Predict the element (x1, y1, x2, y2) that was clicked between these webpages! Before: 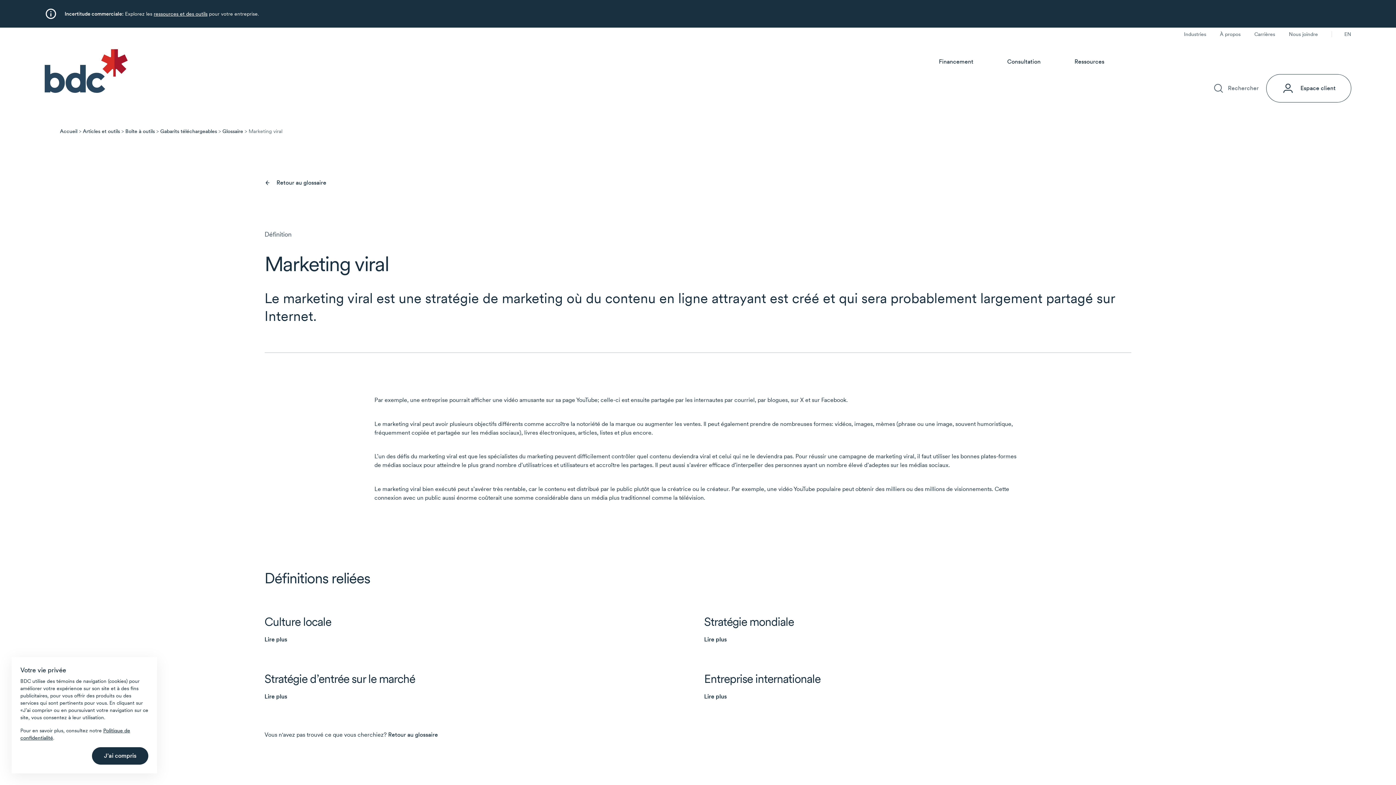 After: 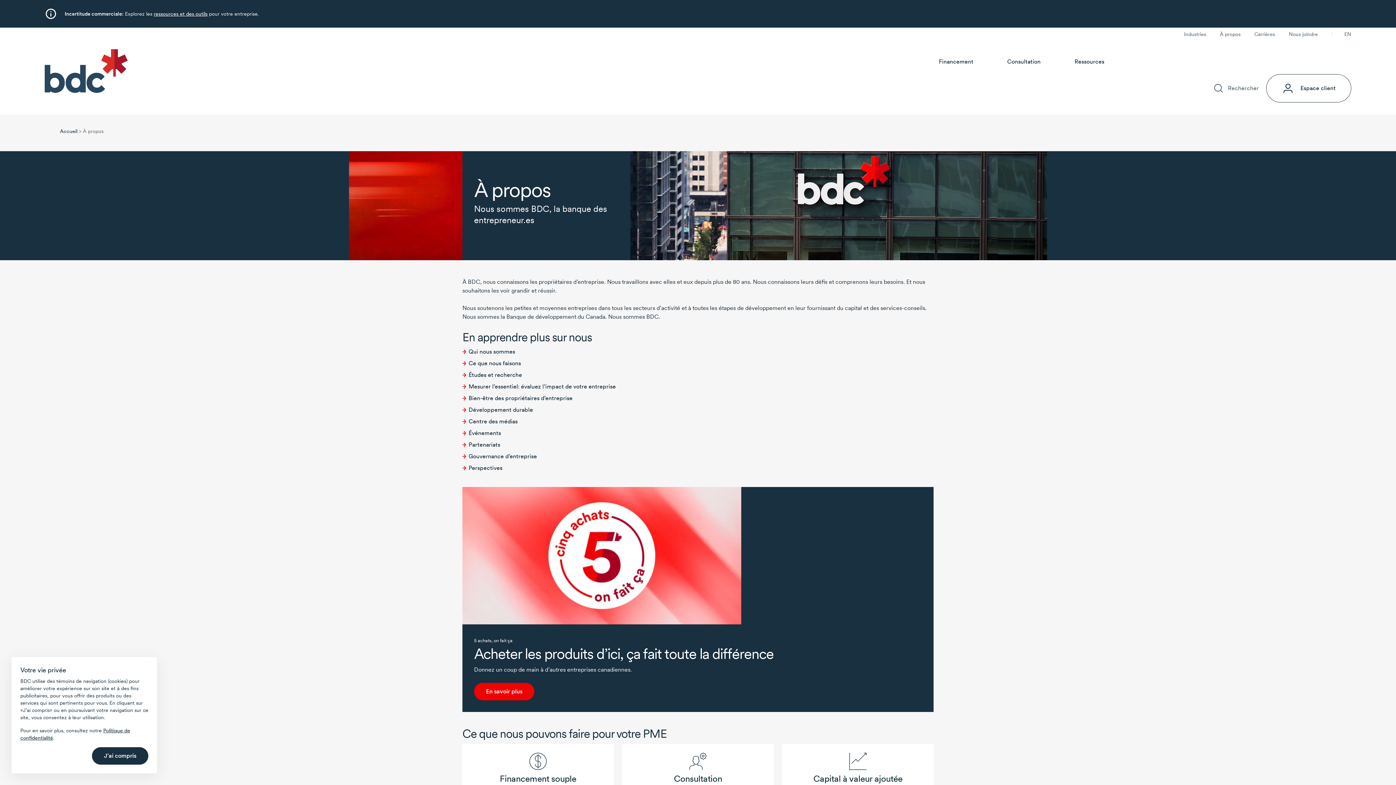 Action: bbox: (1220, 31, 1240, 37) label: À propos